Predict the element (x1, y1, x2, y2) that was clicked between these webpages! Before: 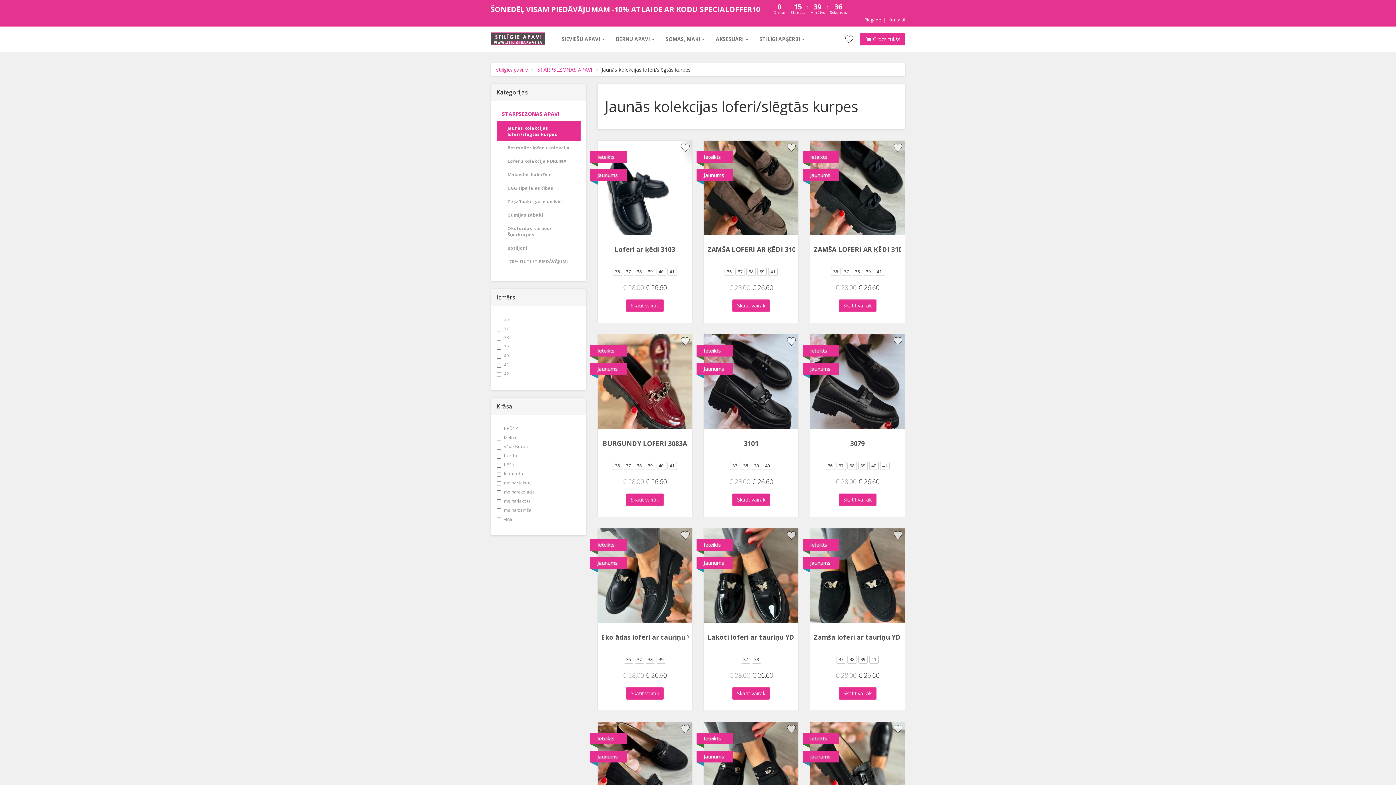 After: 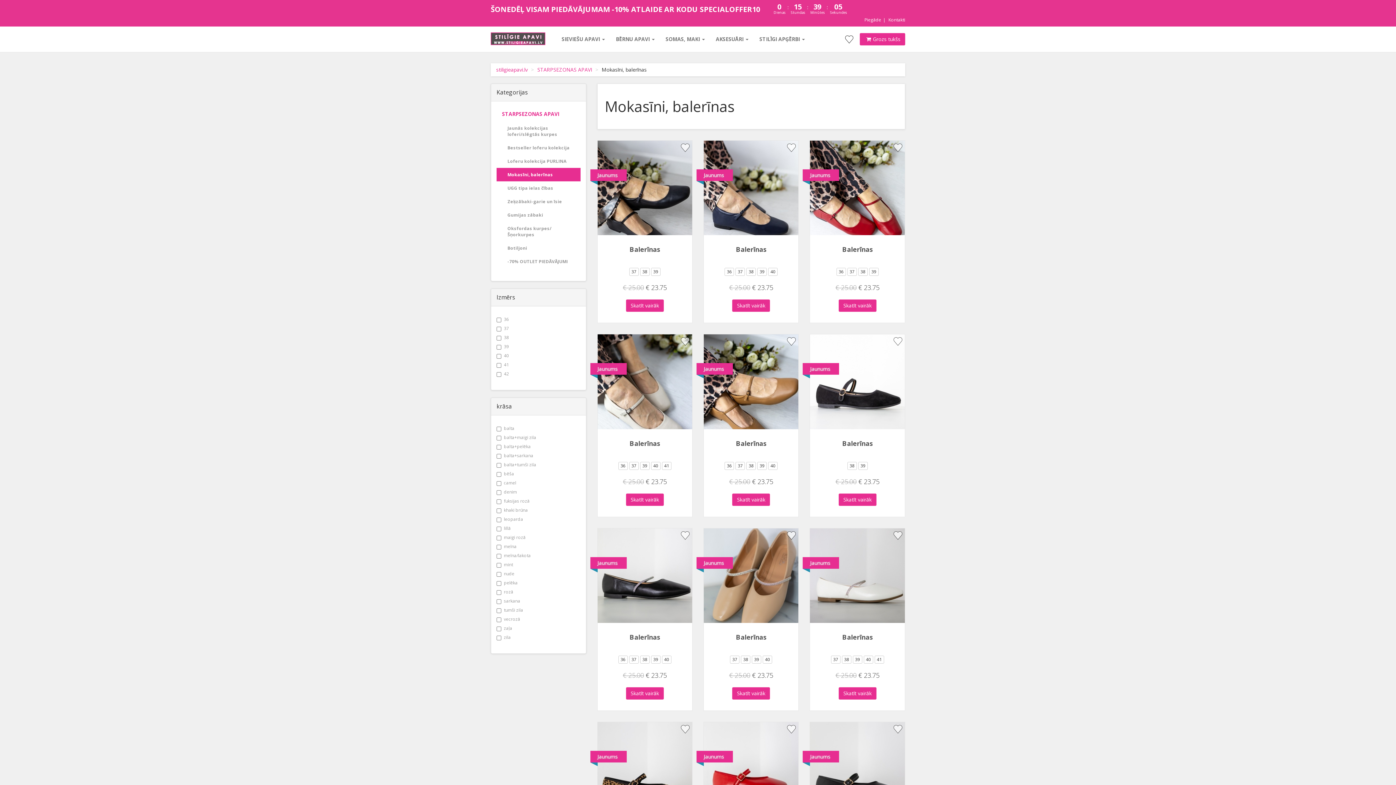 Action: label: Mokasīni, balerīnas bbox: (496, 168, 580, 181)